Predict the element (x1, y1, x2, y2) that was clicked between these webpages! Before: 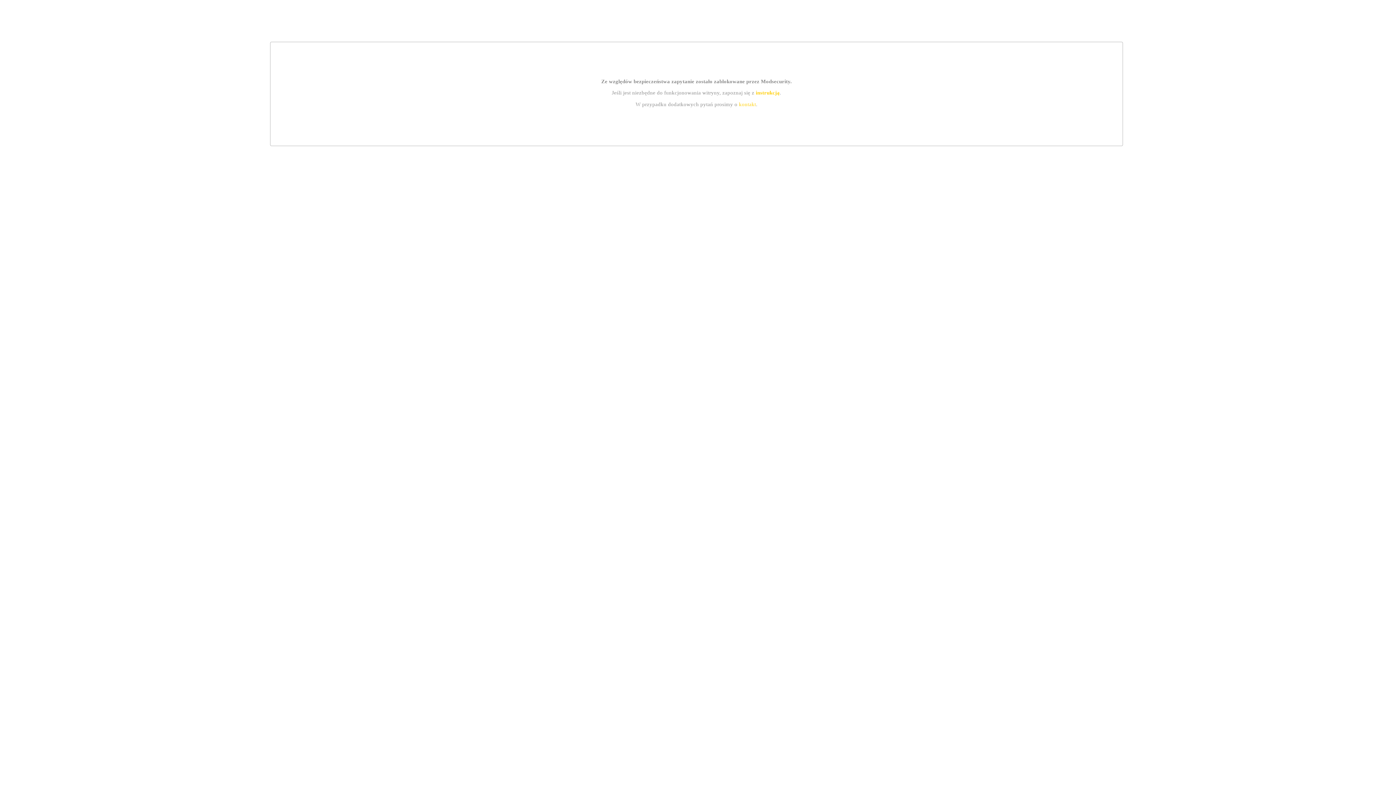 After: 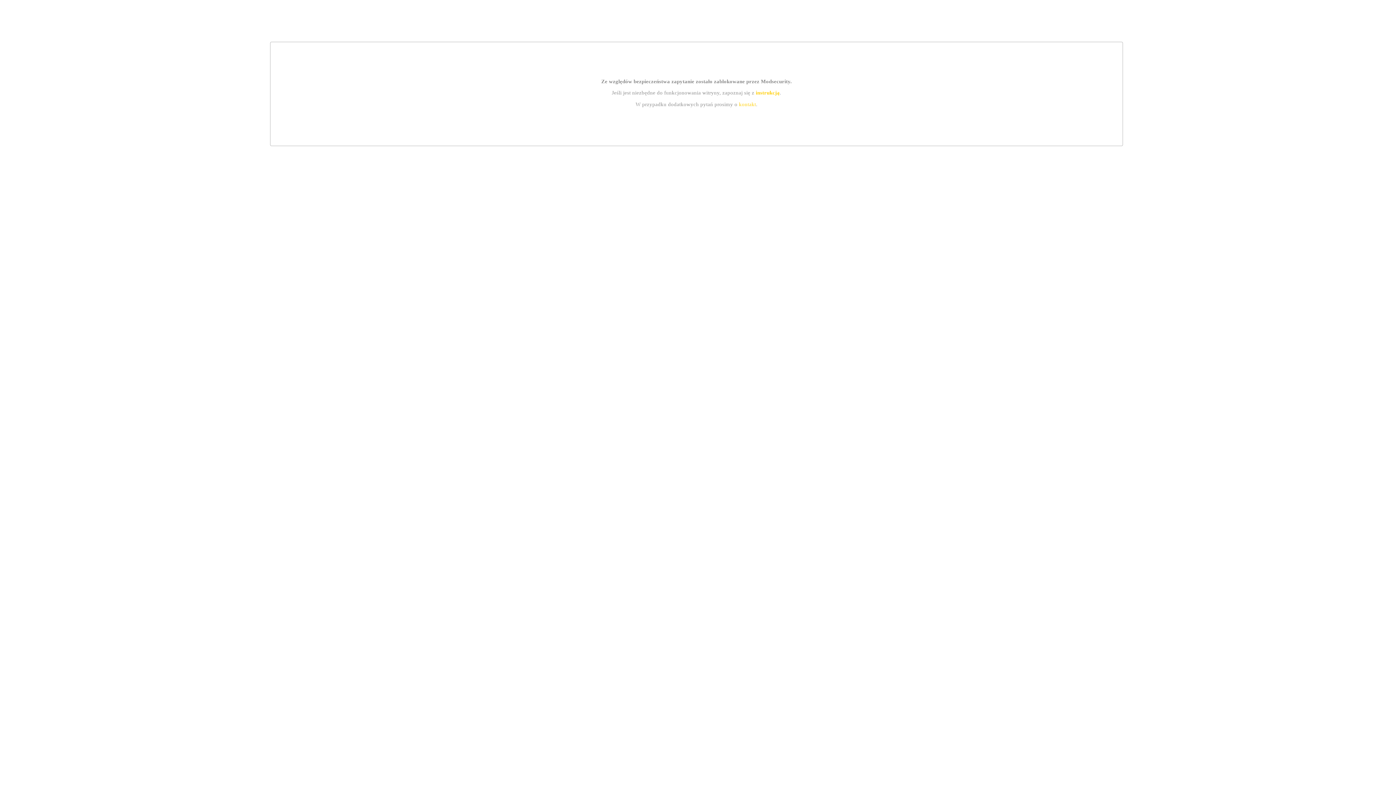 Action: label: kontakt bbox: (739, 101, 756, 107)